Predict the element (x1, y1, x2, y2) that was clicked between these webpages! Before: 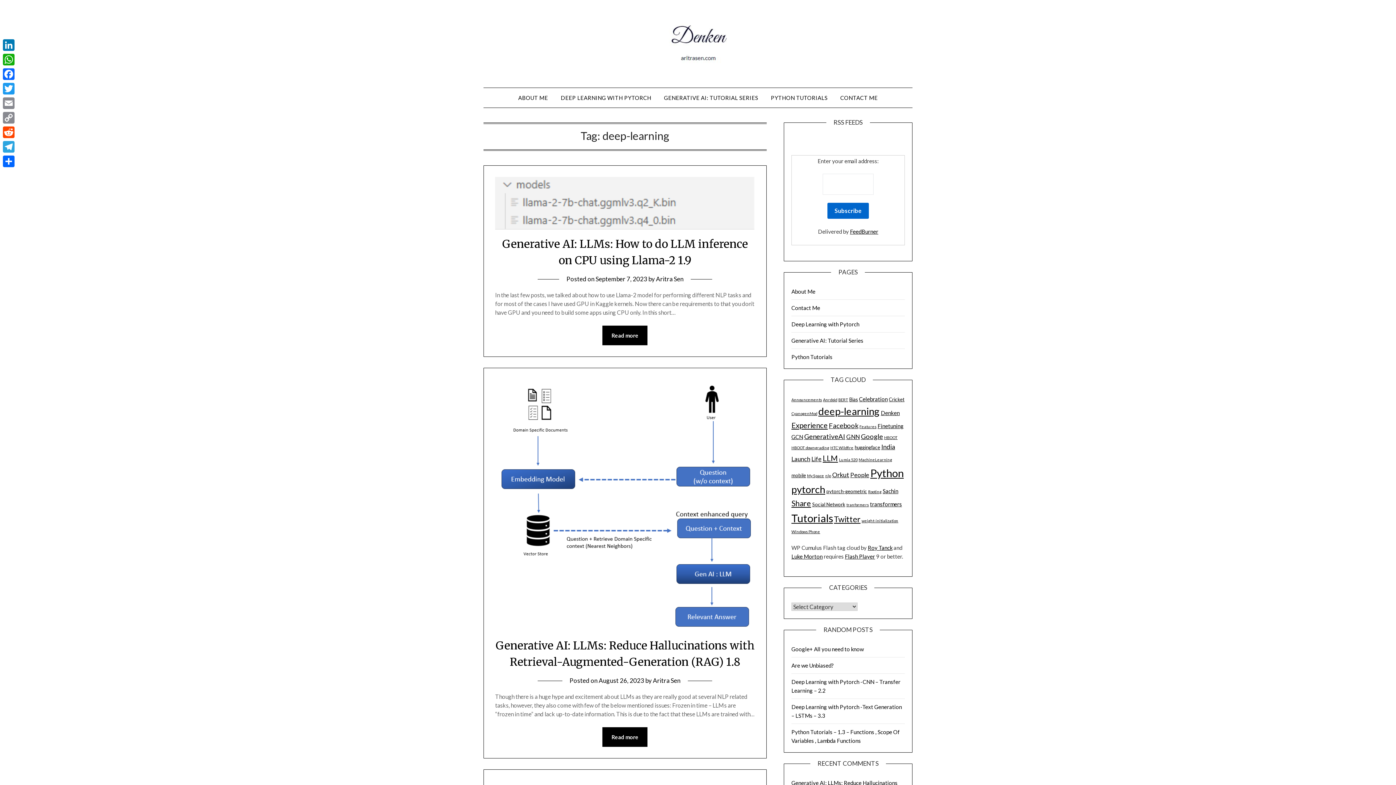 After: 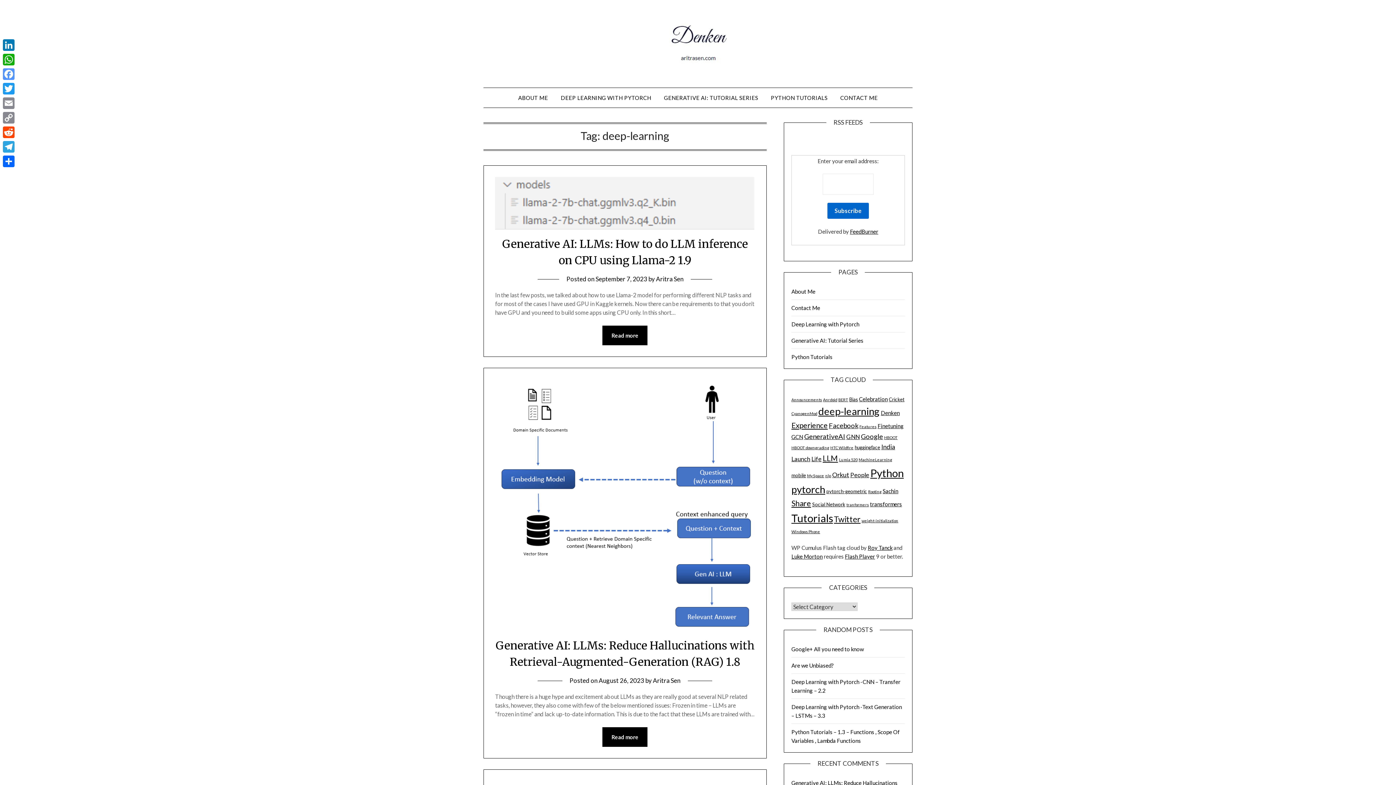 Action: label: Facebook bbox: (1, 66, 16, 81)